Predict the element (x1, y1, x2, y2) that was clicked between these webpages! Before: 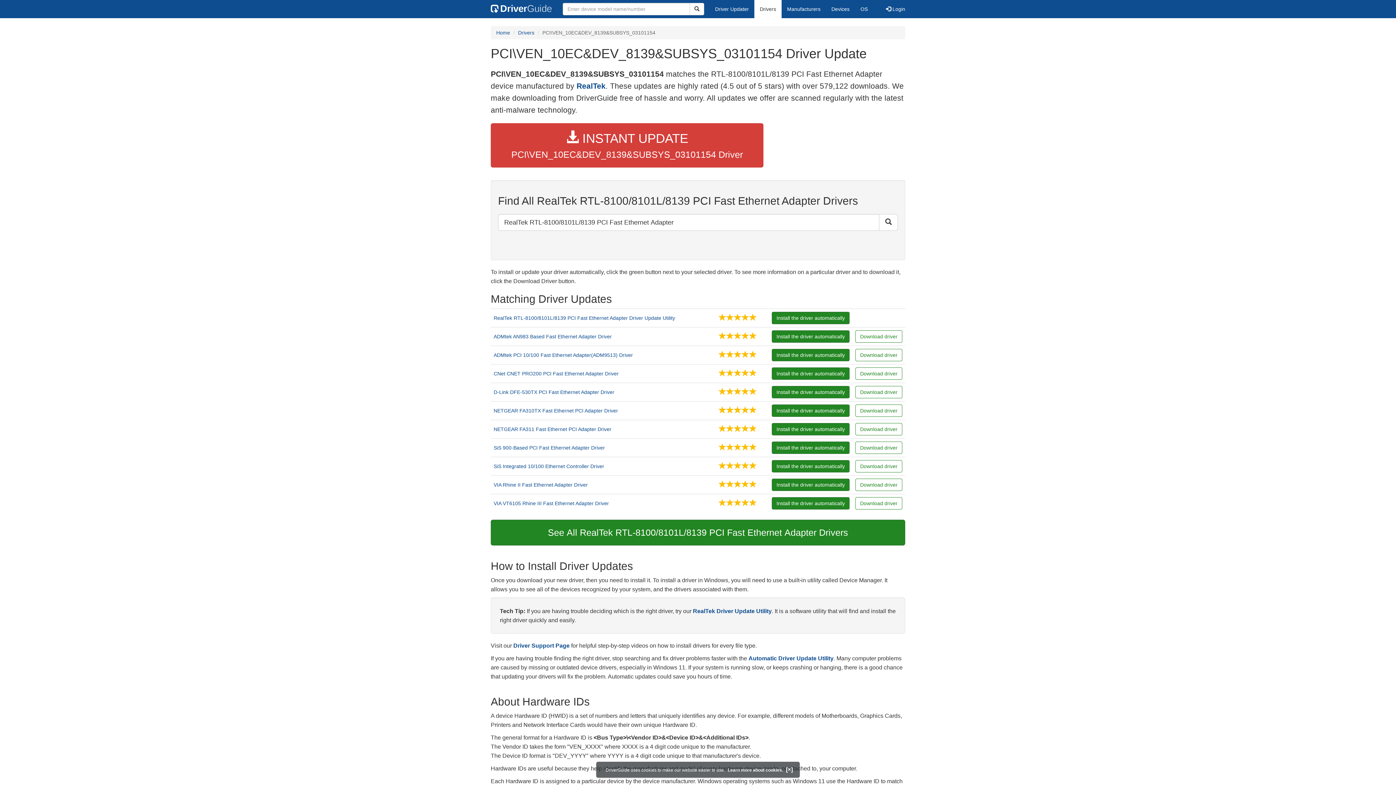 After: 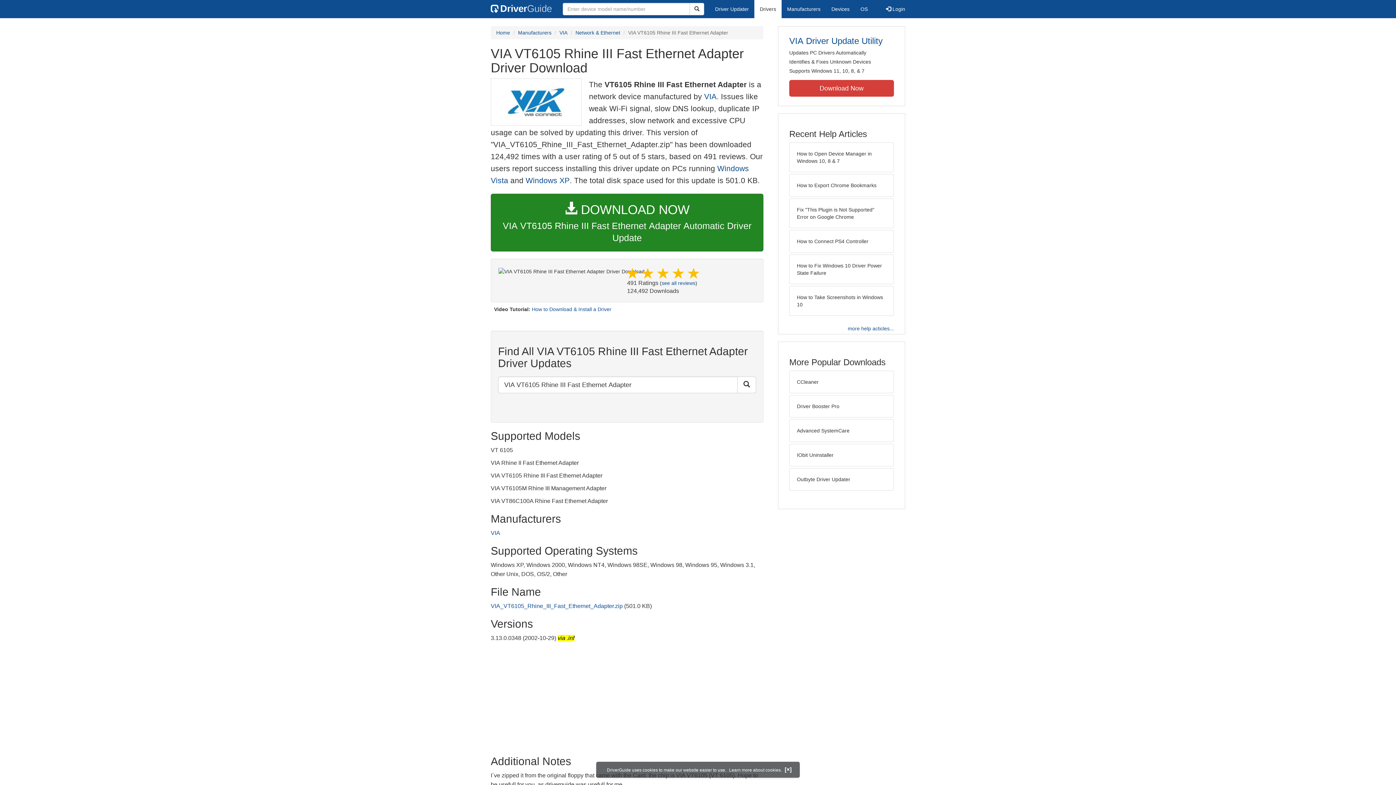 Action: bbox: (855, 497, 902, 509) label: Download driver